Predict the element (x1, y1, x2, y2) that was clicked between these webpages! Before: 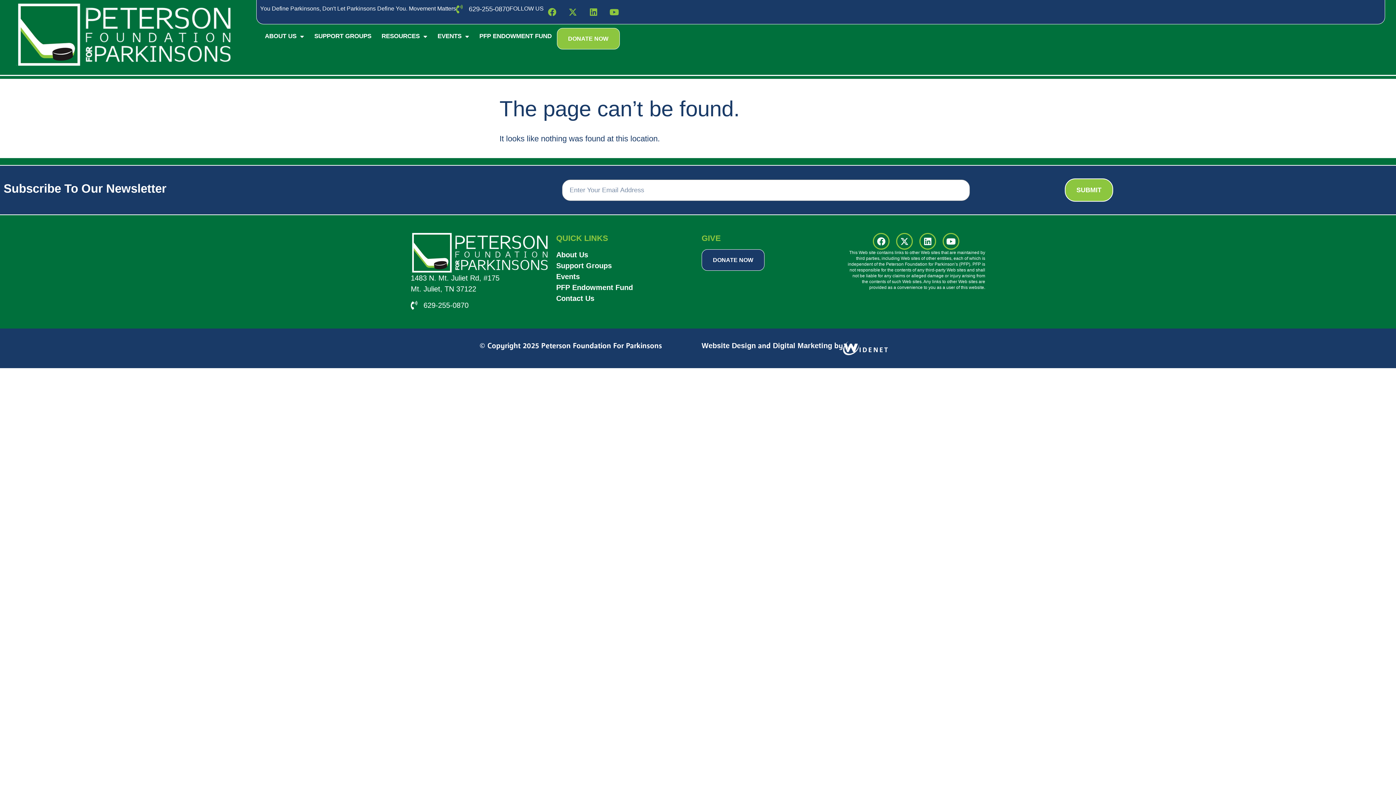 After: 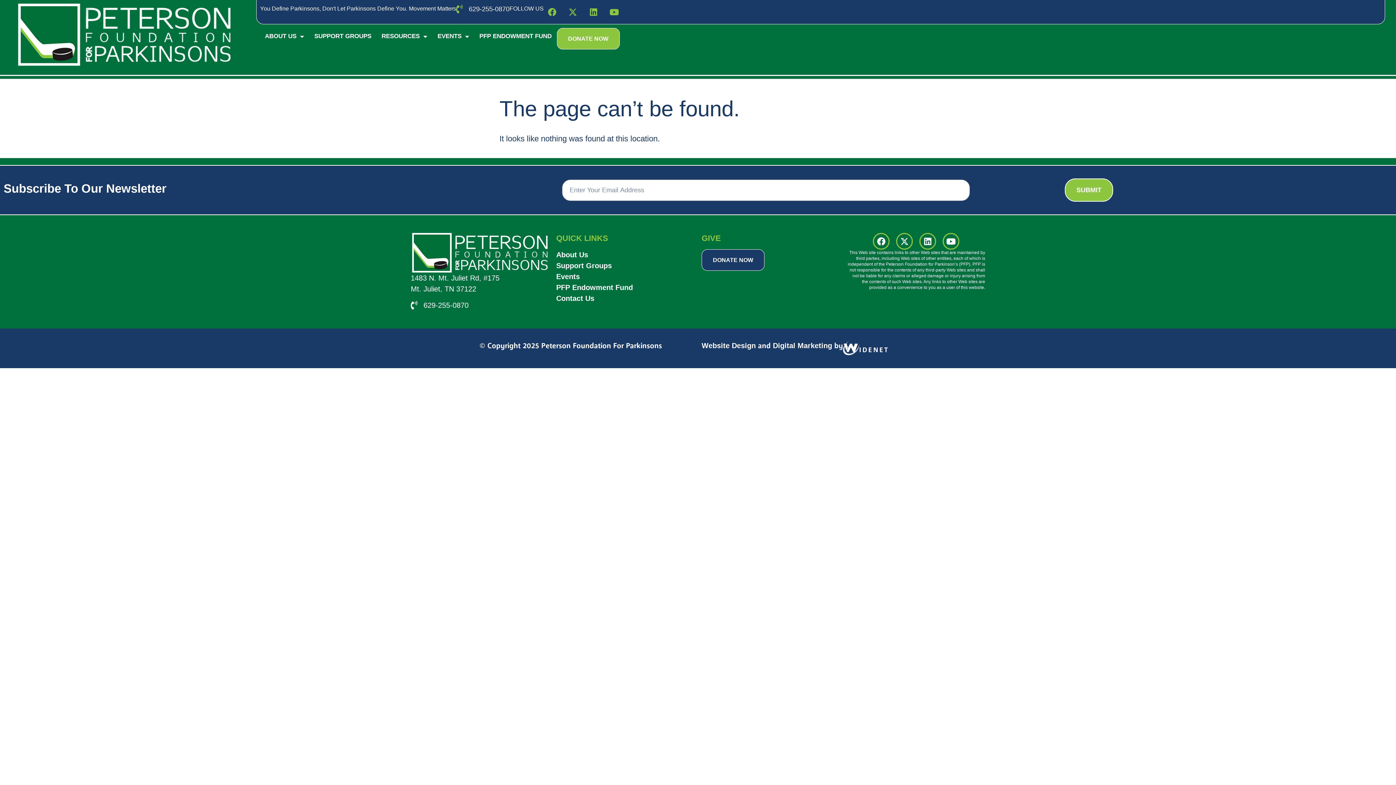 Action: bbox: (410, 299, 549, 310) label: 629-255-0870